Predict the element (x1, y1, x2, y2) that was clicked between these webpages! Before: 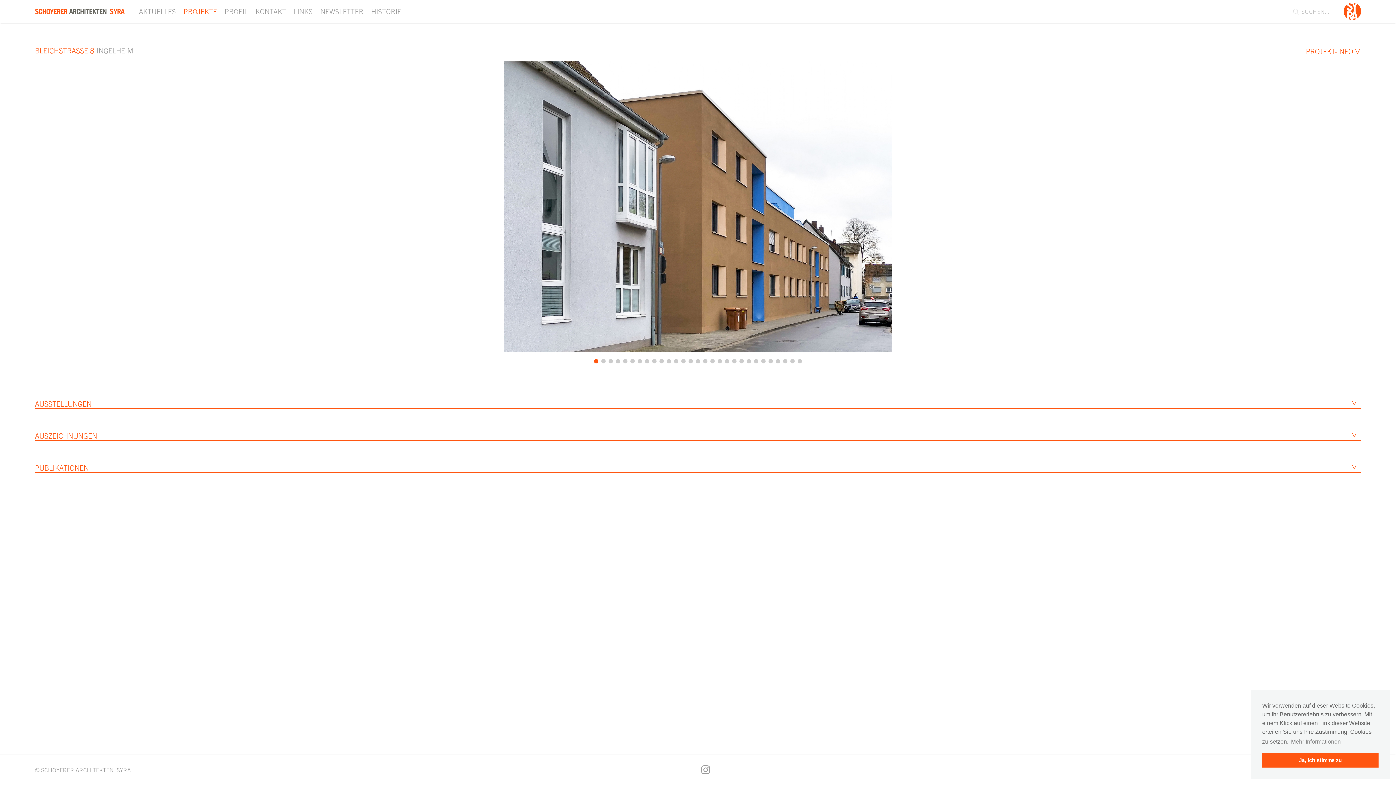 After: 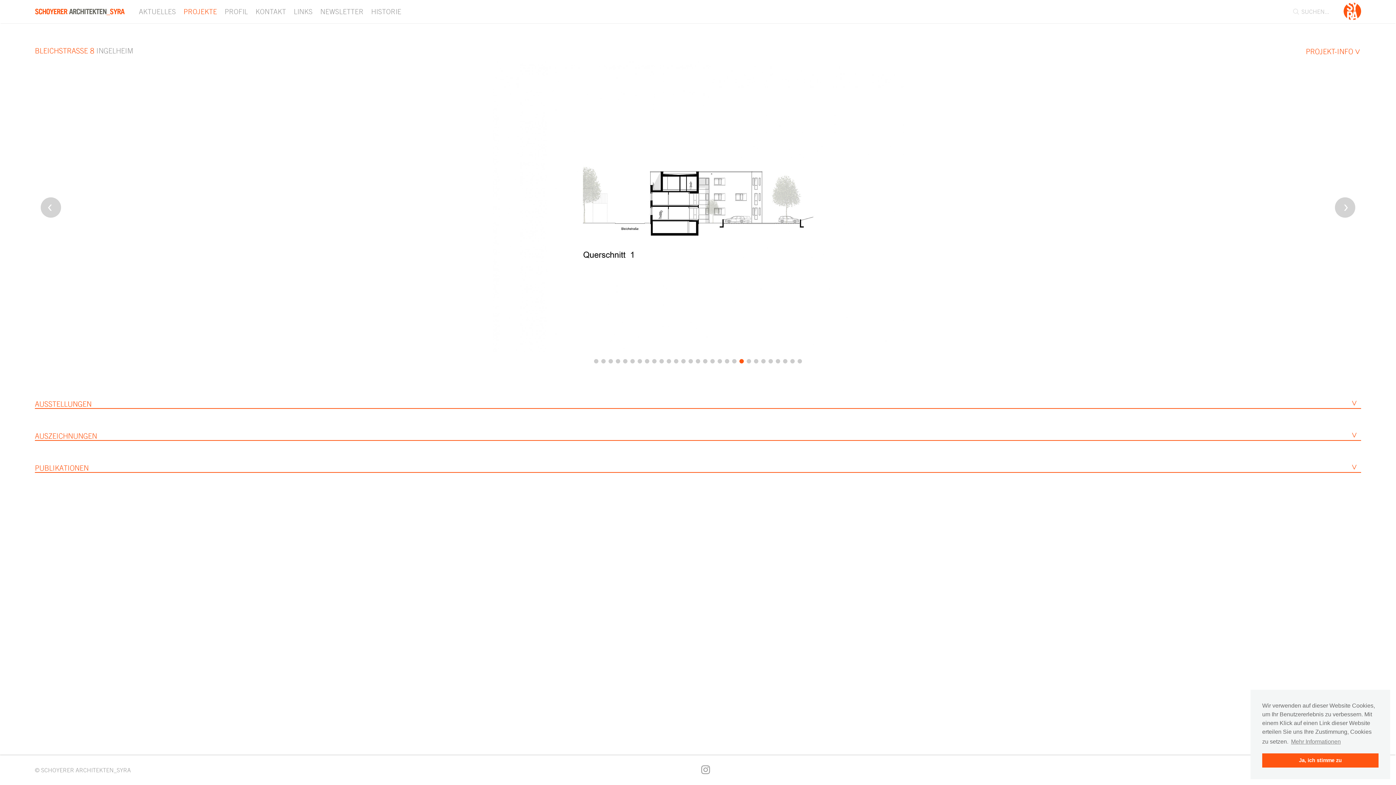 Action: bbox: (739, 359, 744, 363)